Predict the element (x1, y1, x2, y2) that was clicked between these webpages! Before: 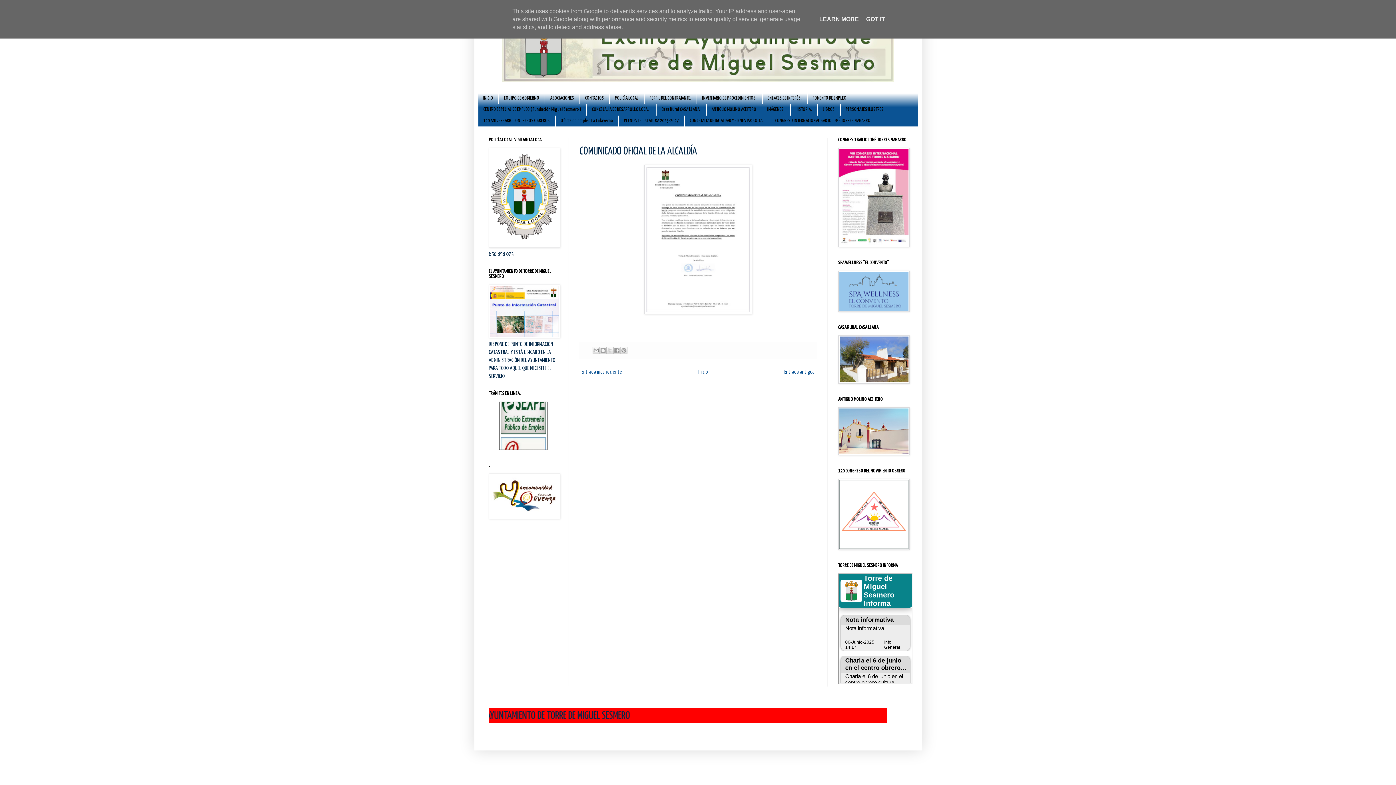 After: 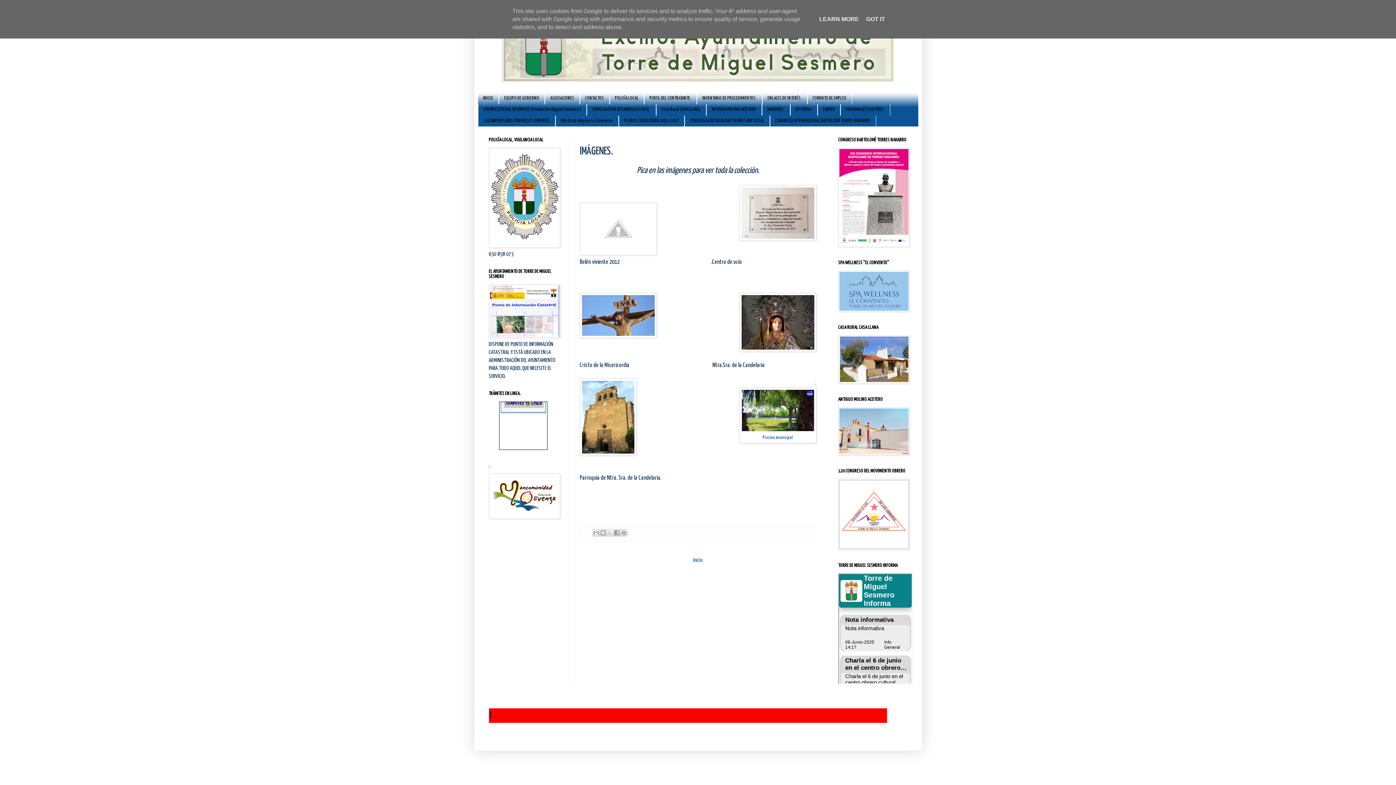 Action: label: IMÁGENES. bbox: (762, 104, 790, 115)